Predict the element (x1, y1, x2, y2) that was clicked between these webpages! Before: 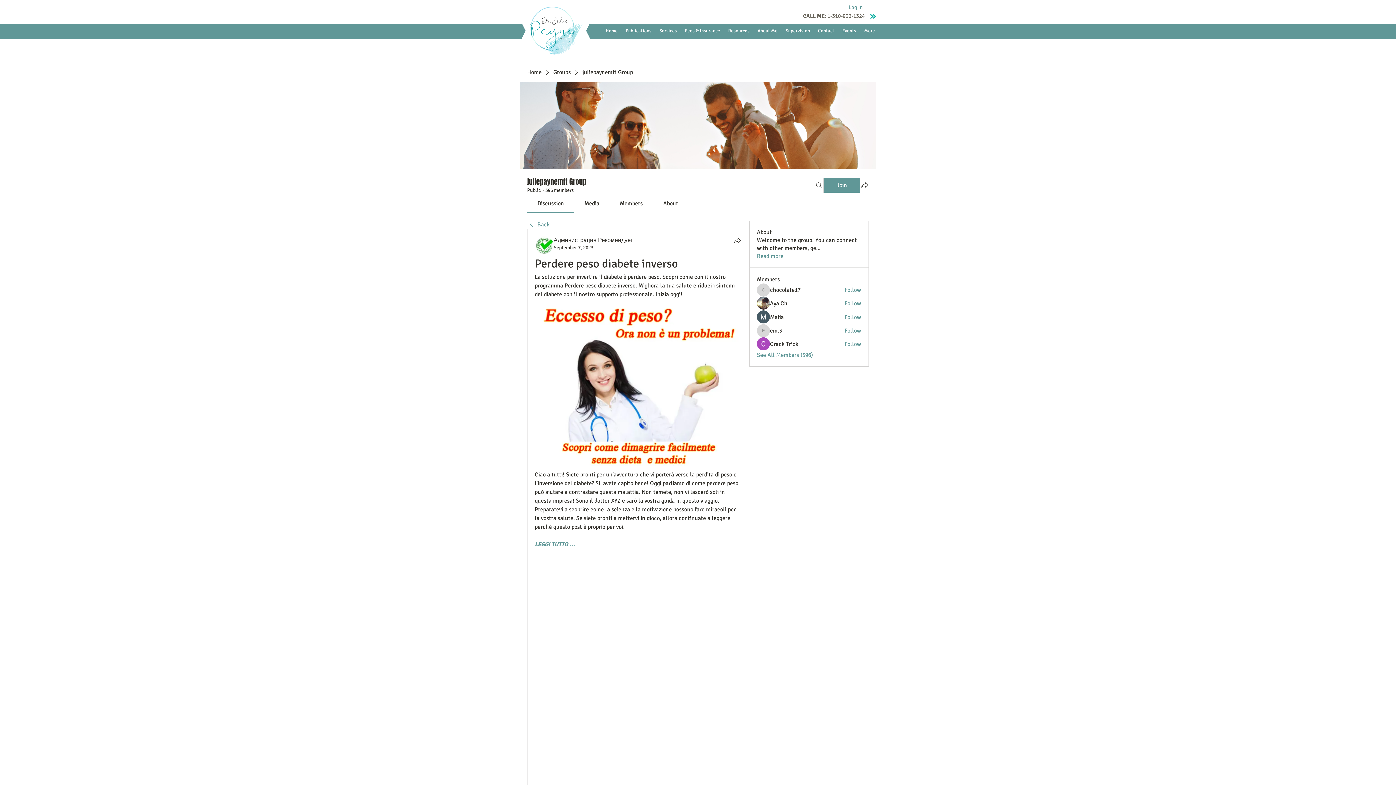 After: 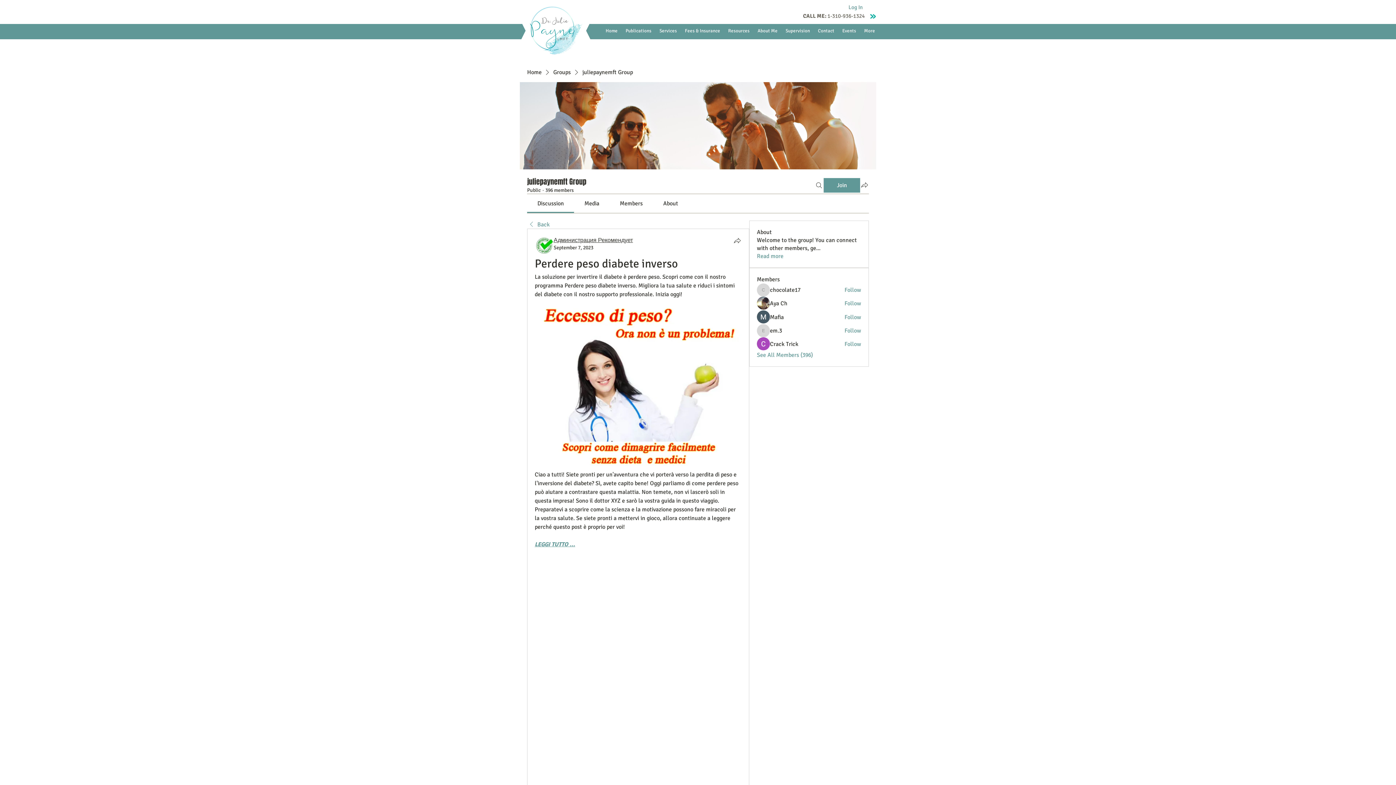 Action: bbox: (553, 236, 633, 244) label: Администрация Рекомендует